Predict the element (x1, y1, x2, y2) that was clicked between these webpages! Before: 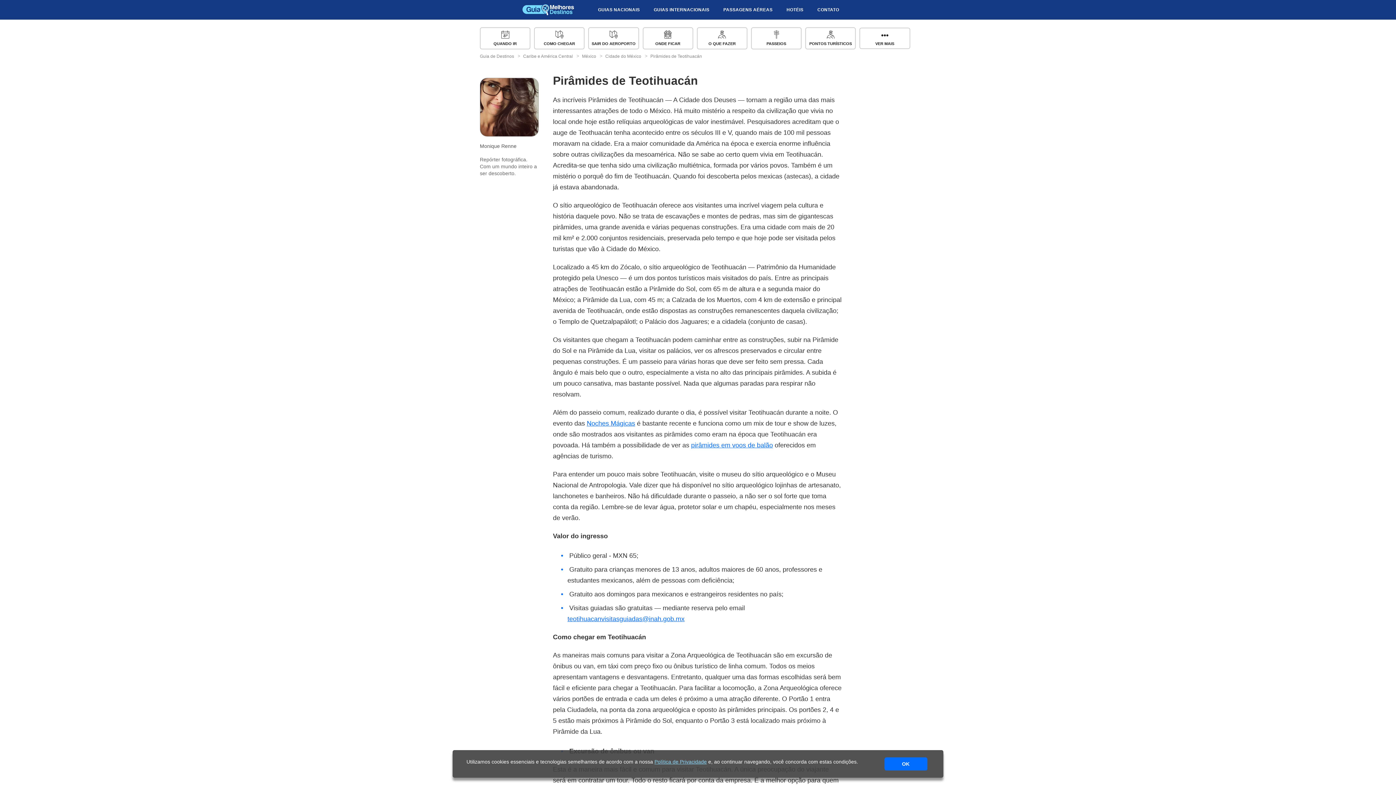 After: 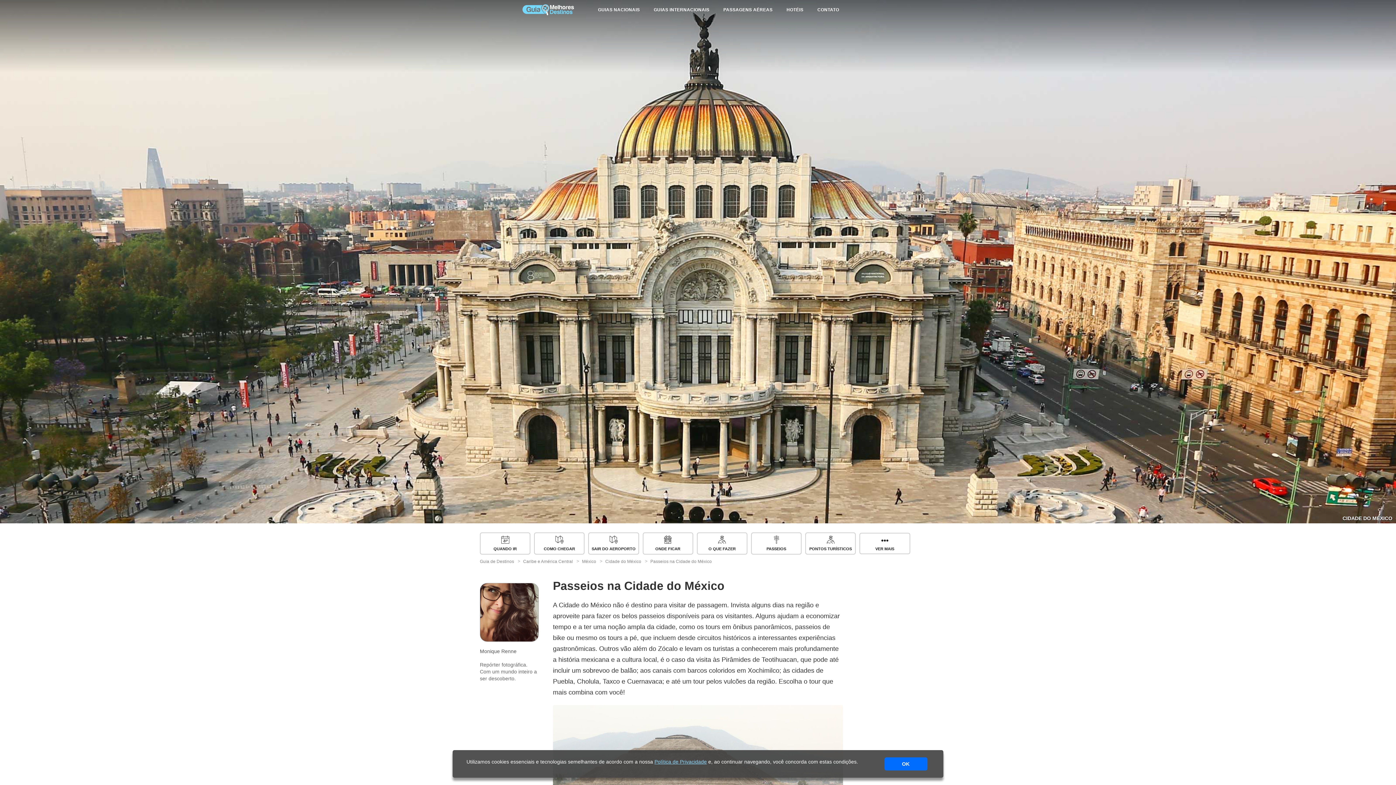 Action: bbox: (766, 41, 786, 45) label: PASSEIOS